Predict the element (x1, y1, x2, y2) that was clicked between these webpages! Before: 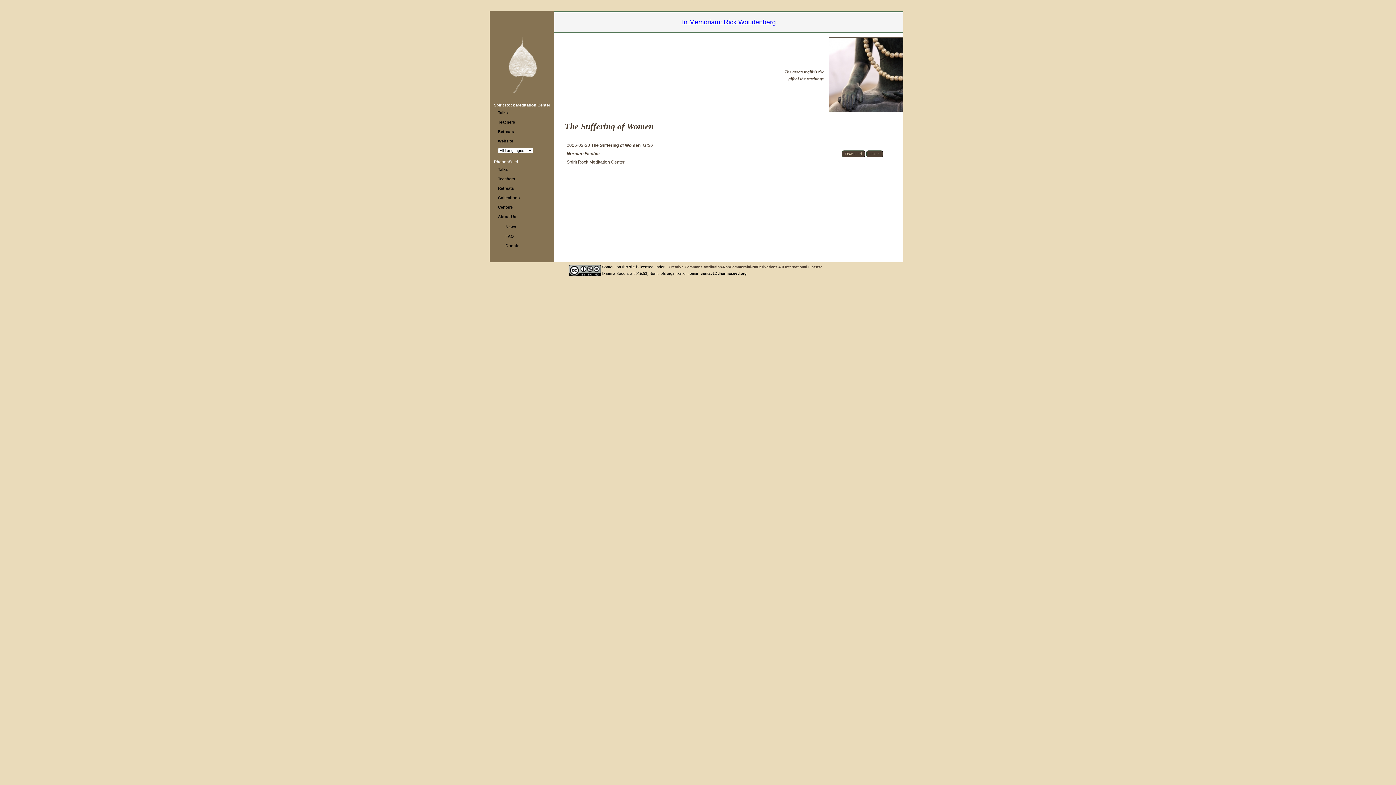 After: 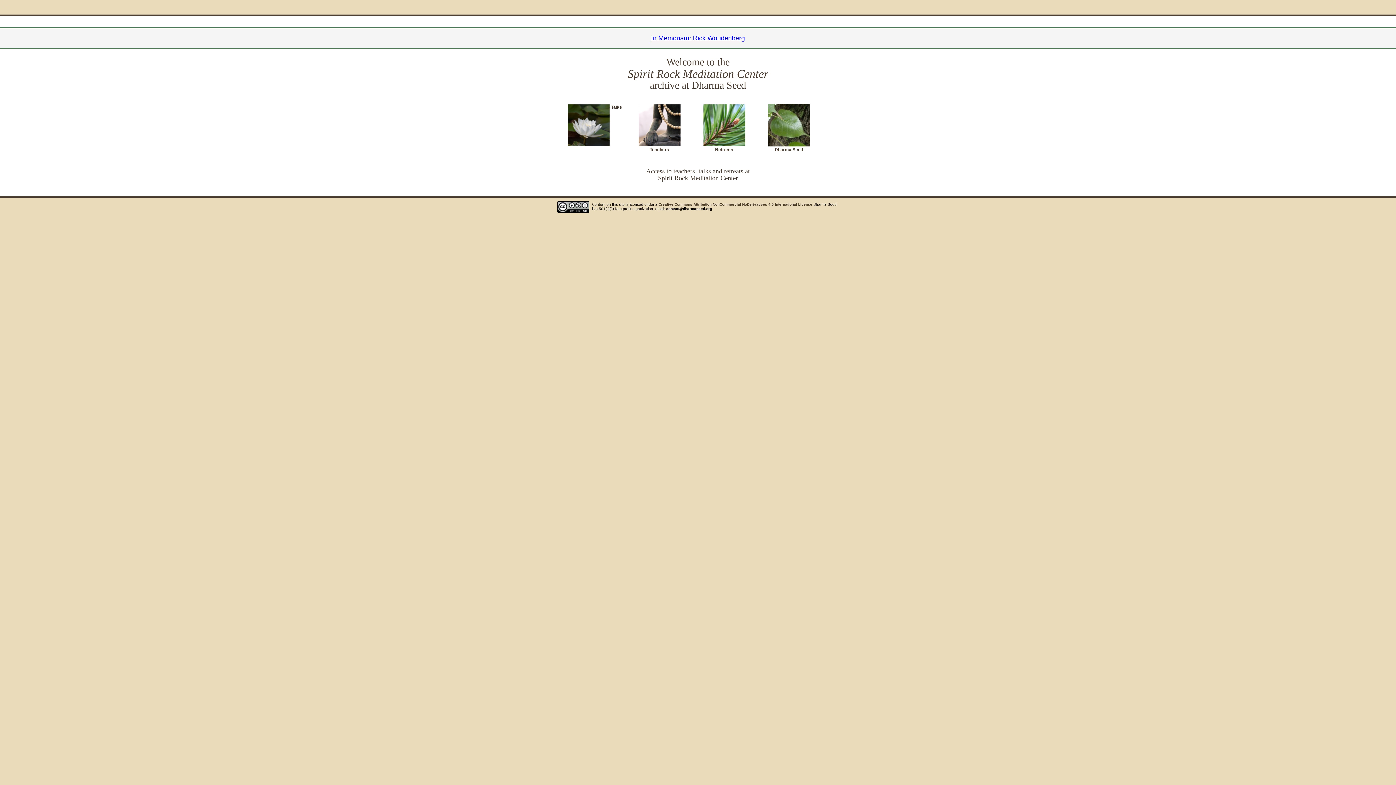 Action: bbox: (503, 92, 540, 97)